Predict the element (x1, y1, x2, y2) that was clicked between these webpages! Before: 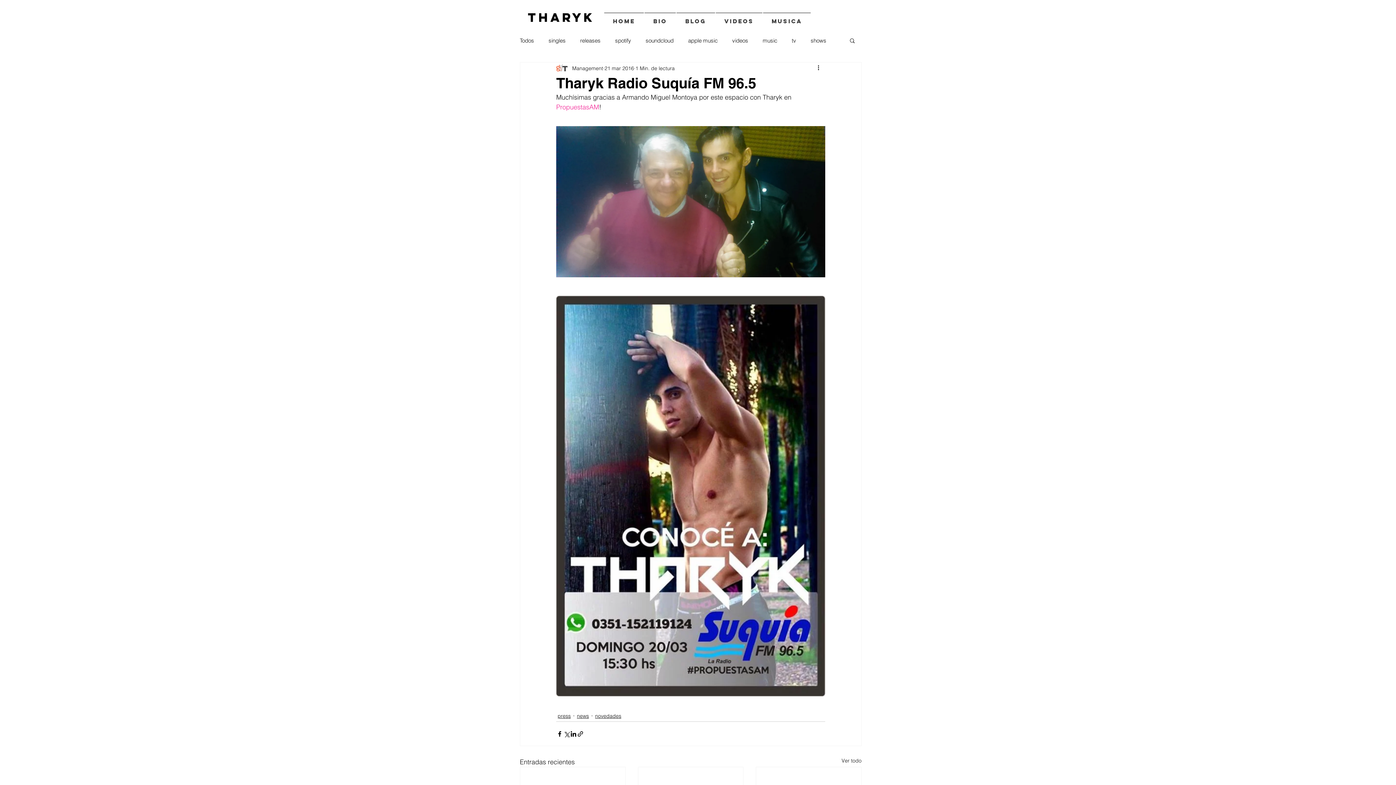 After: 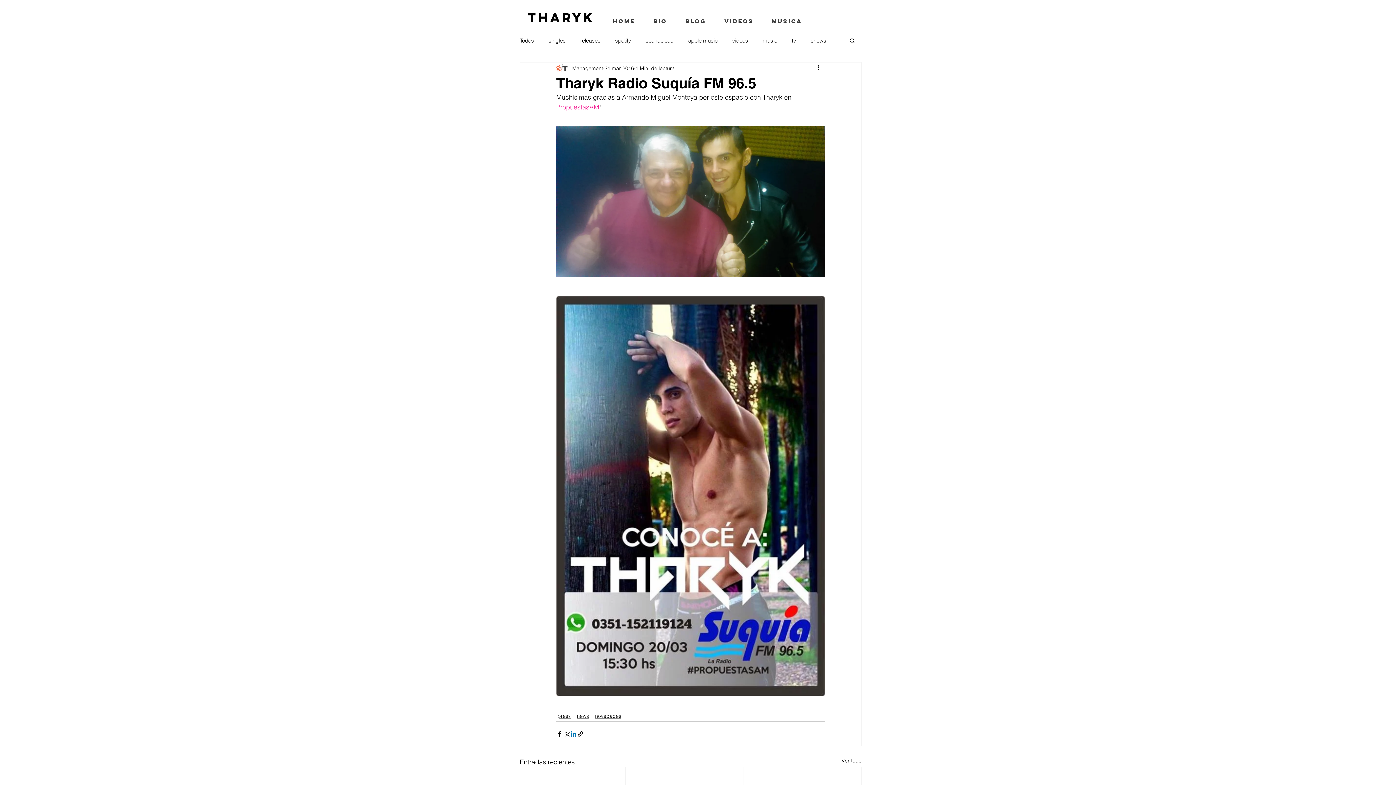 Action: bbox: (570, 730, 577, 737) label: Compartir a través de LinkedIn